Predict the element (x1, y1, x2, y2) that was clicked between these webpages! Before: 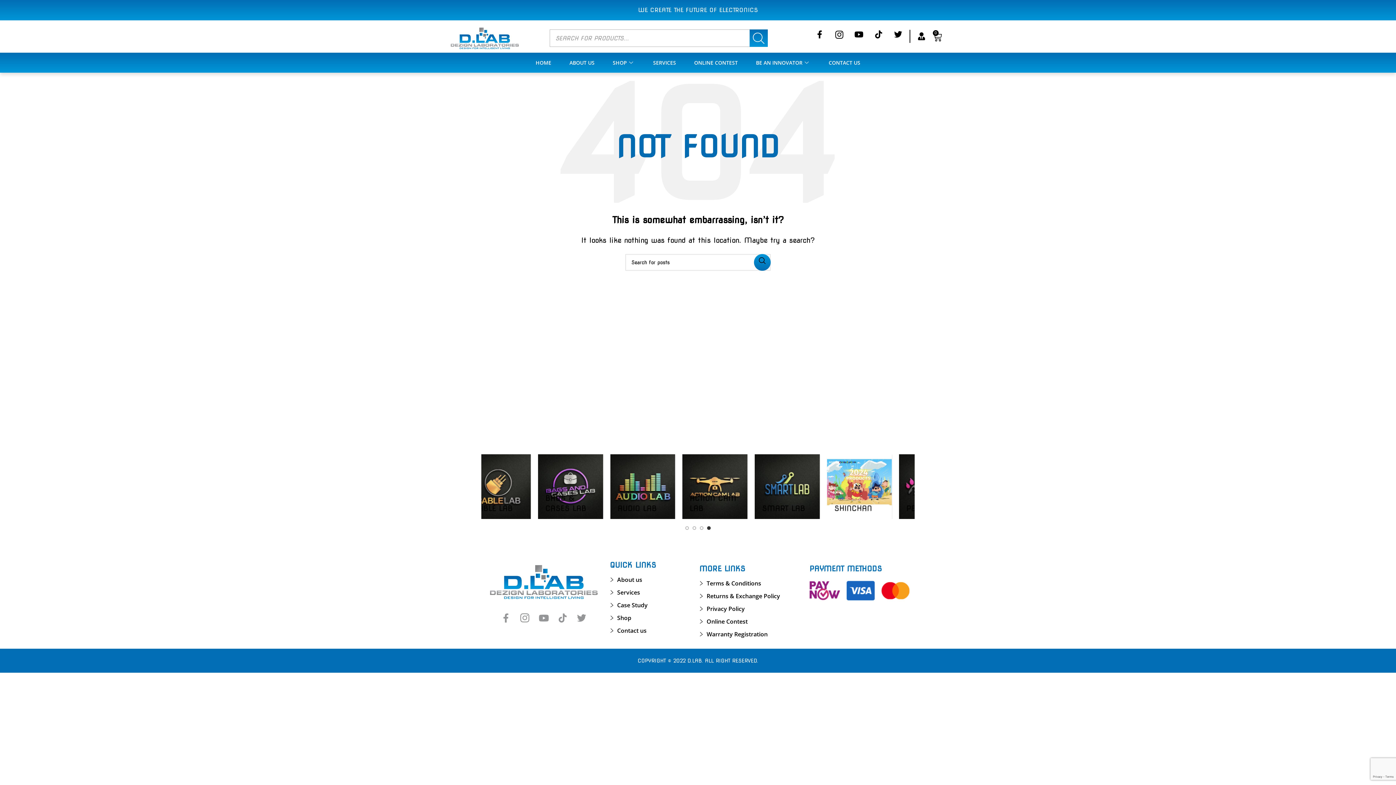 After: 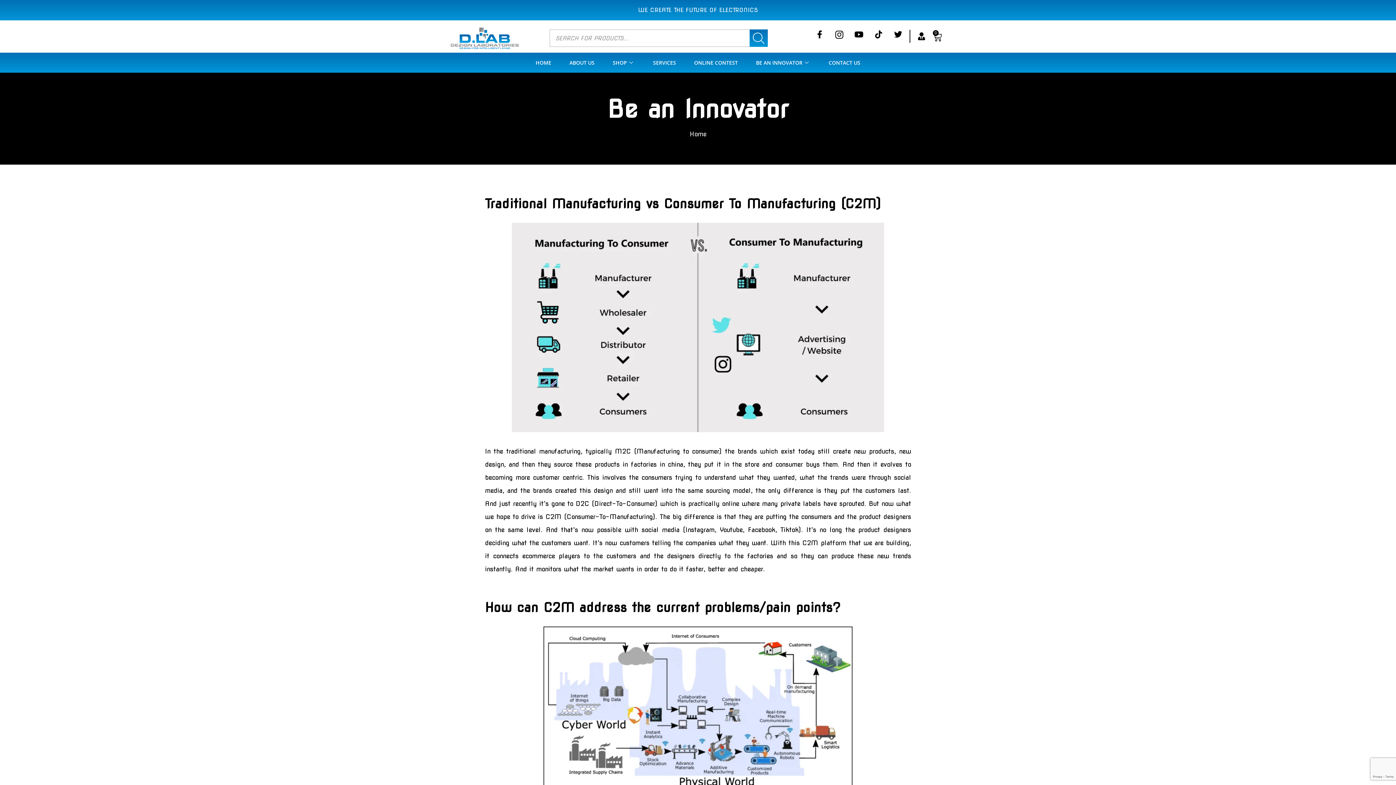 Action: bbox: (750, 56, 816, 69) label: BE AN INNOVATOR